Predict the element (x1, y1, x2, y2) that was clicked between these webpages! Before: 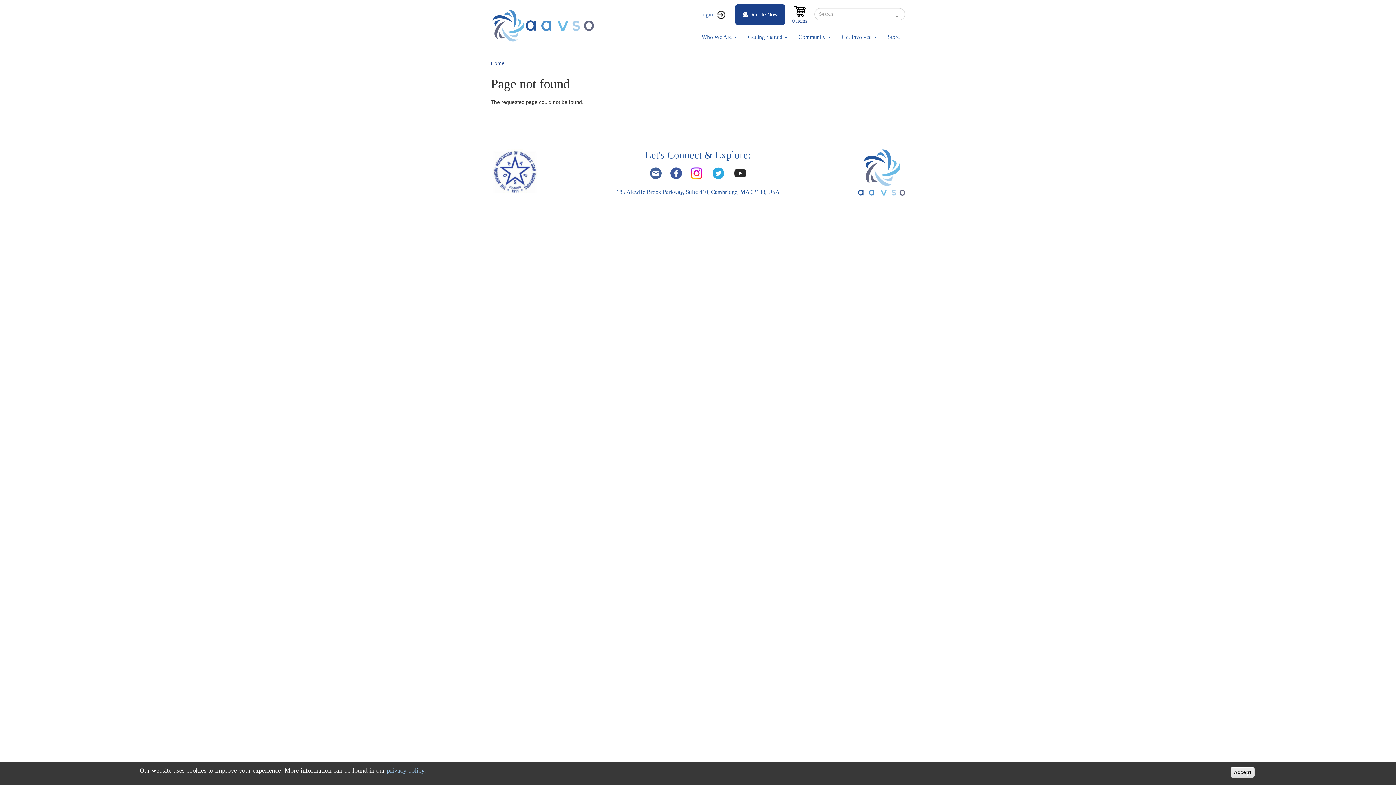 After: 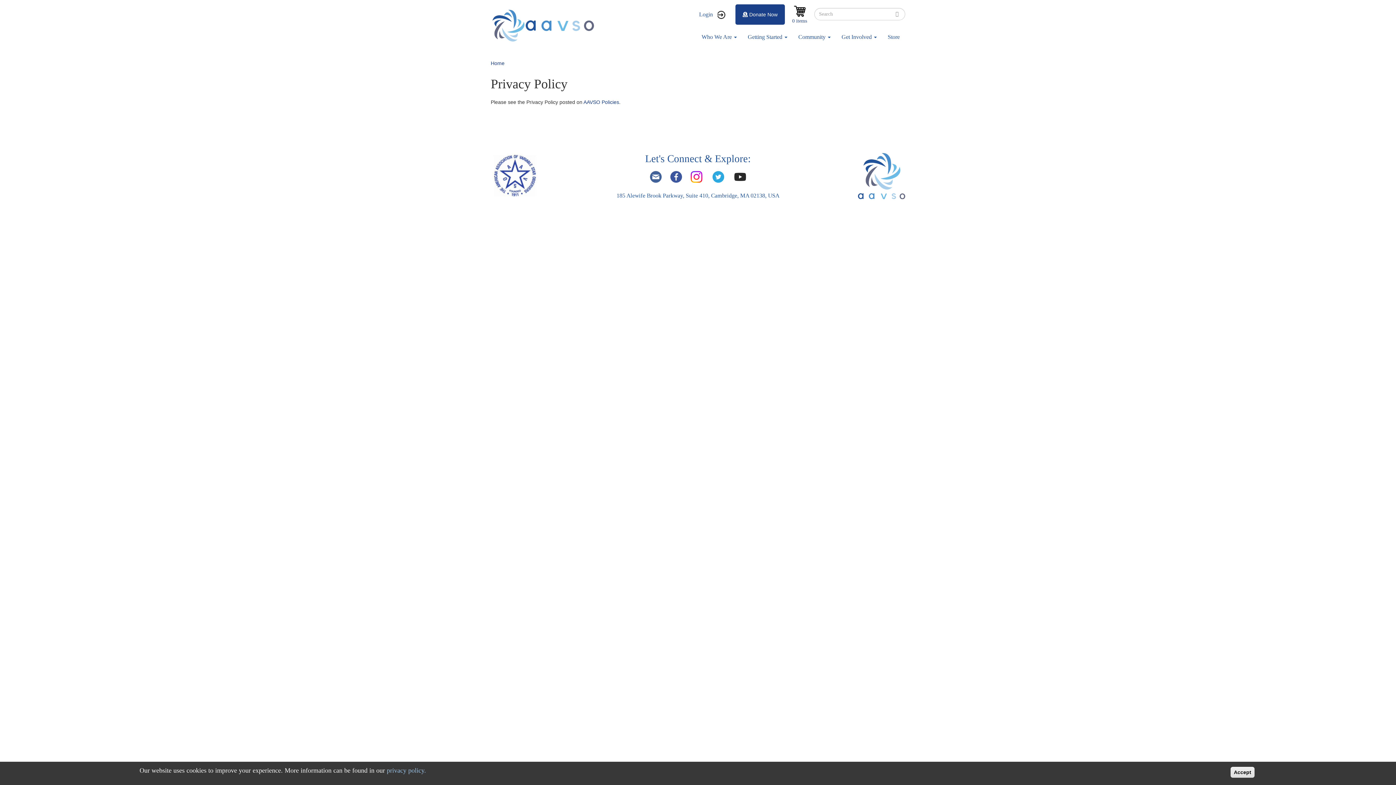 Action: label: privacy policy. bbox: (386, 767, 426, 774)